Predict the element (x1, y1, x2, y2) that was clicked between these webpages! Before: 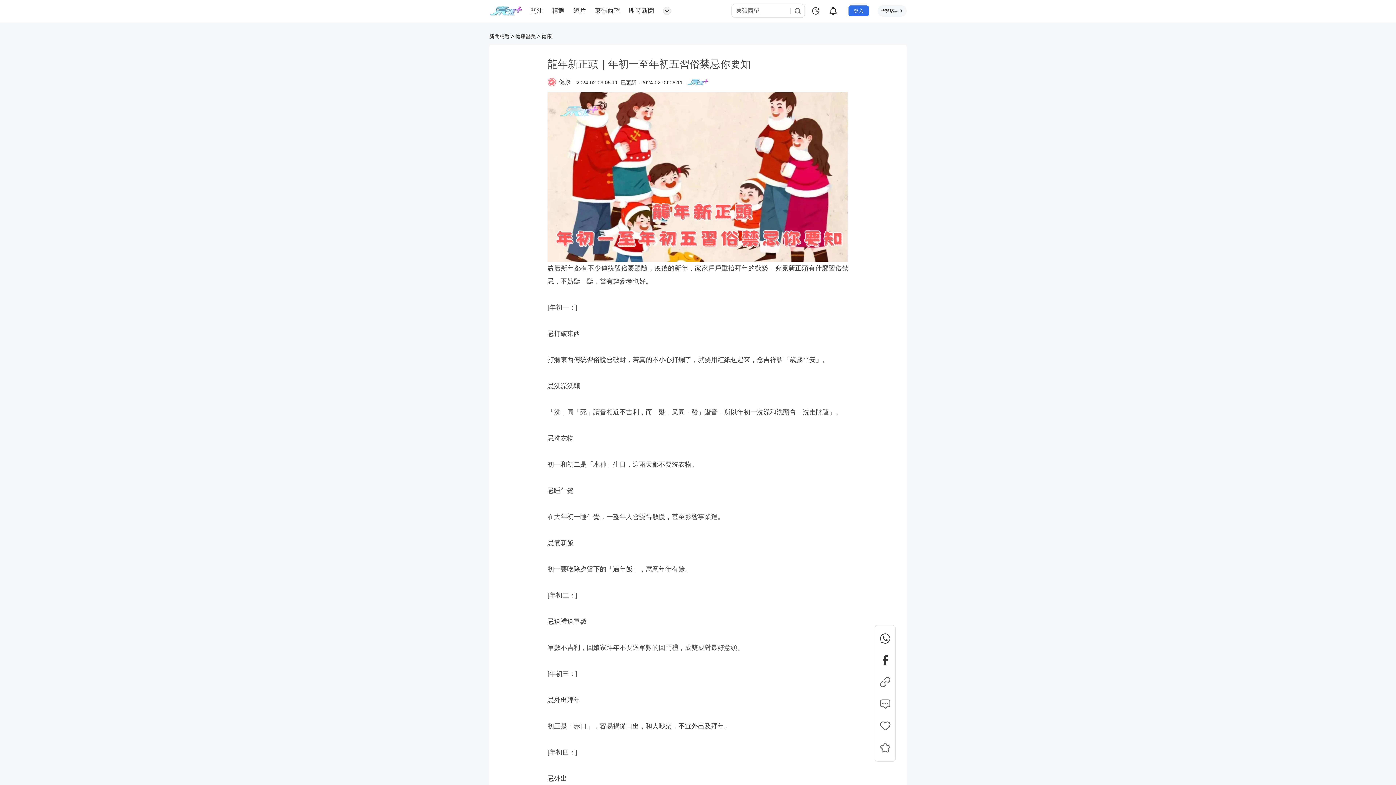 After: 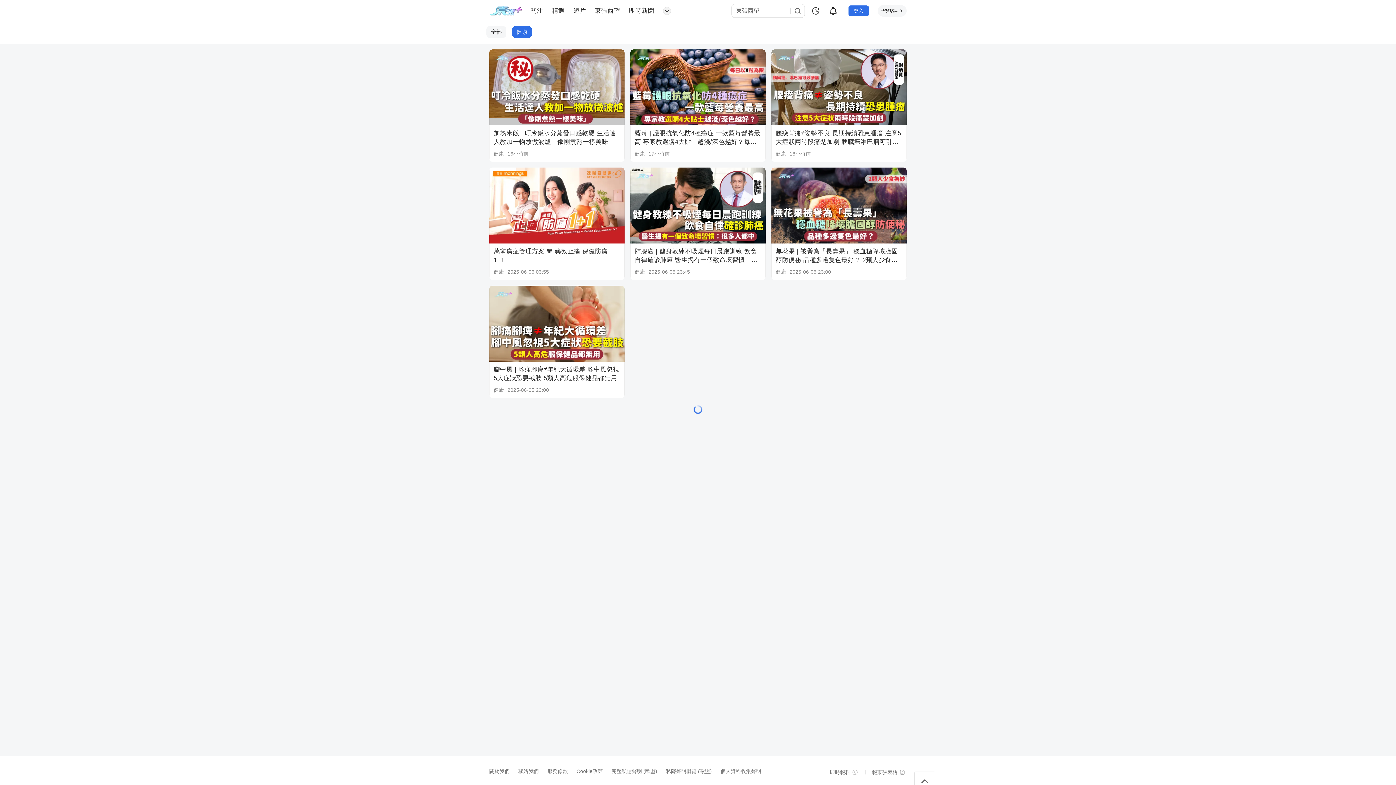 Action: label: 健康 bbox: (541, 33, 552, 39)